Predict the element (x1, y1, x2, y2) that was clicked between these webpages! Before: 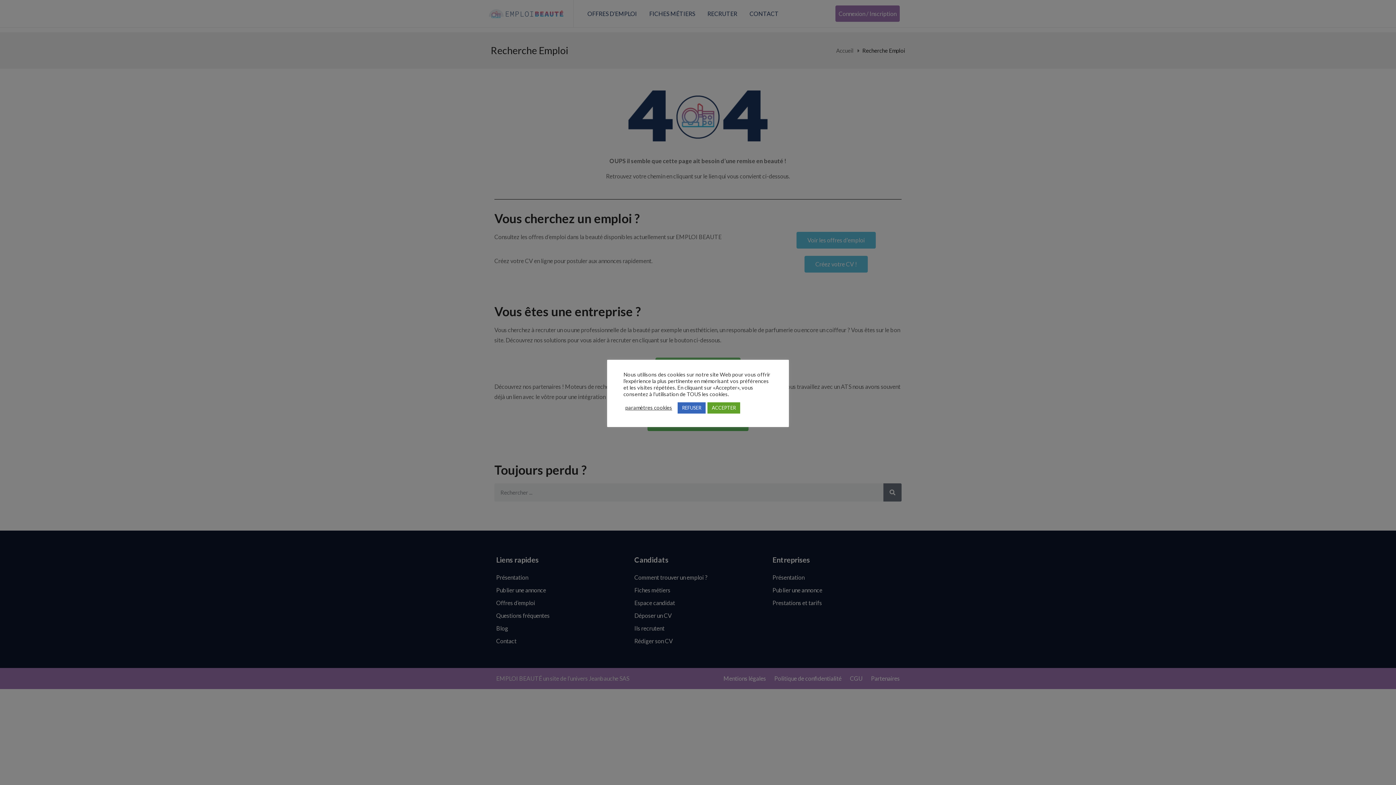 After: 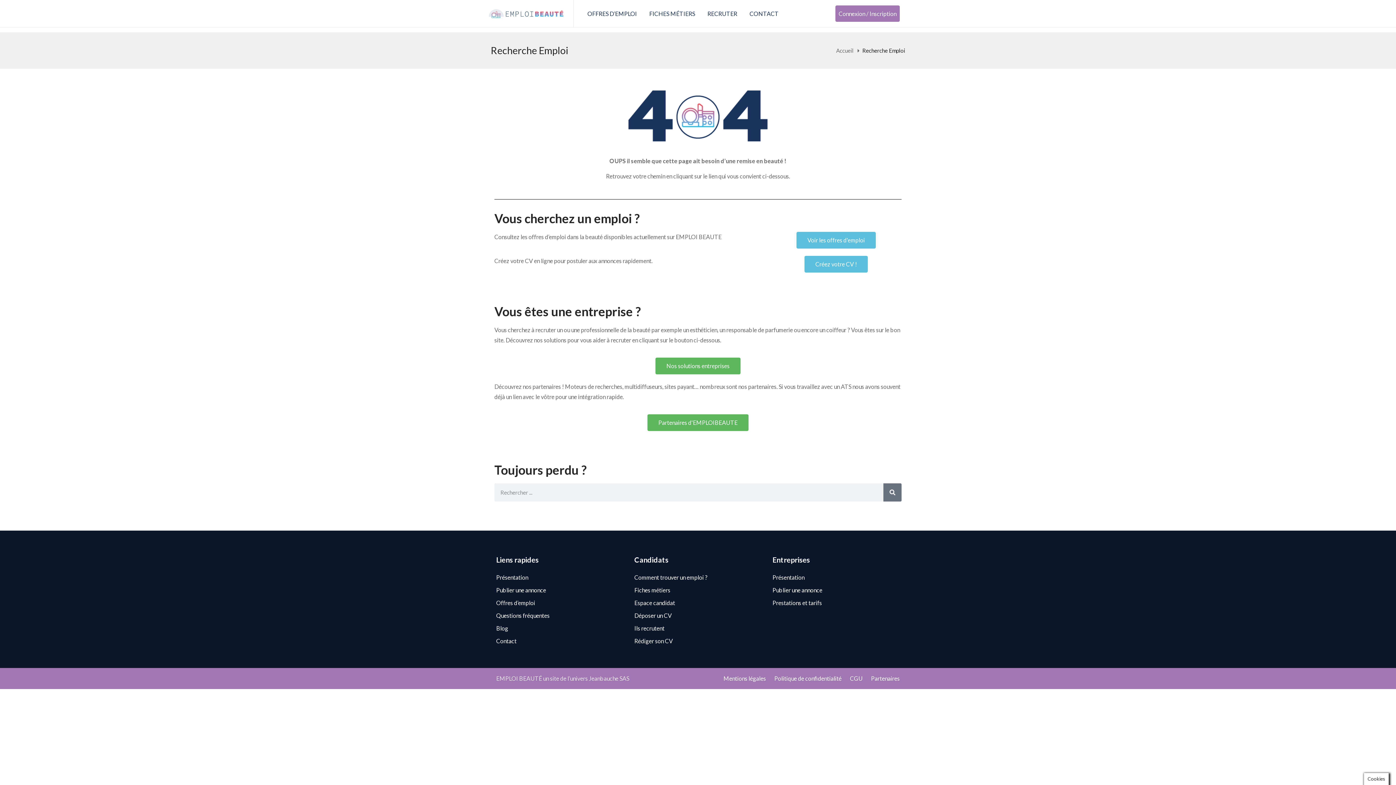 Action: label: ACCEPTER bbox: (707, 402, 740, 413)